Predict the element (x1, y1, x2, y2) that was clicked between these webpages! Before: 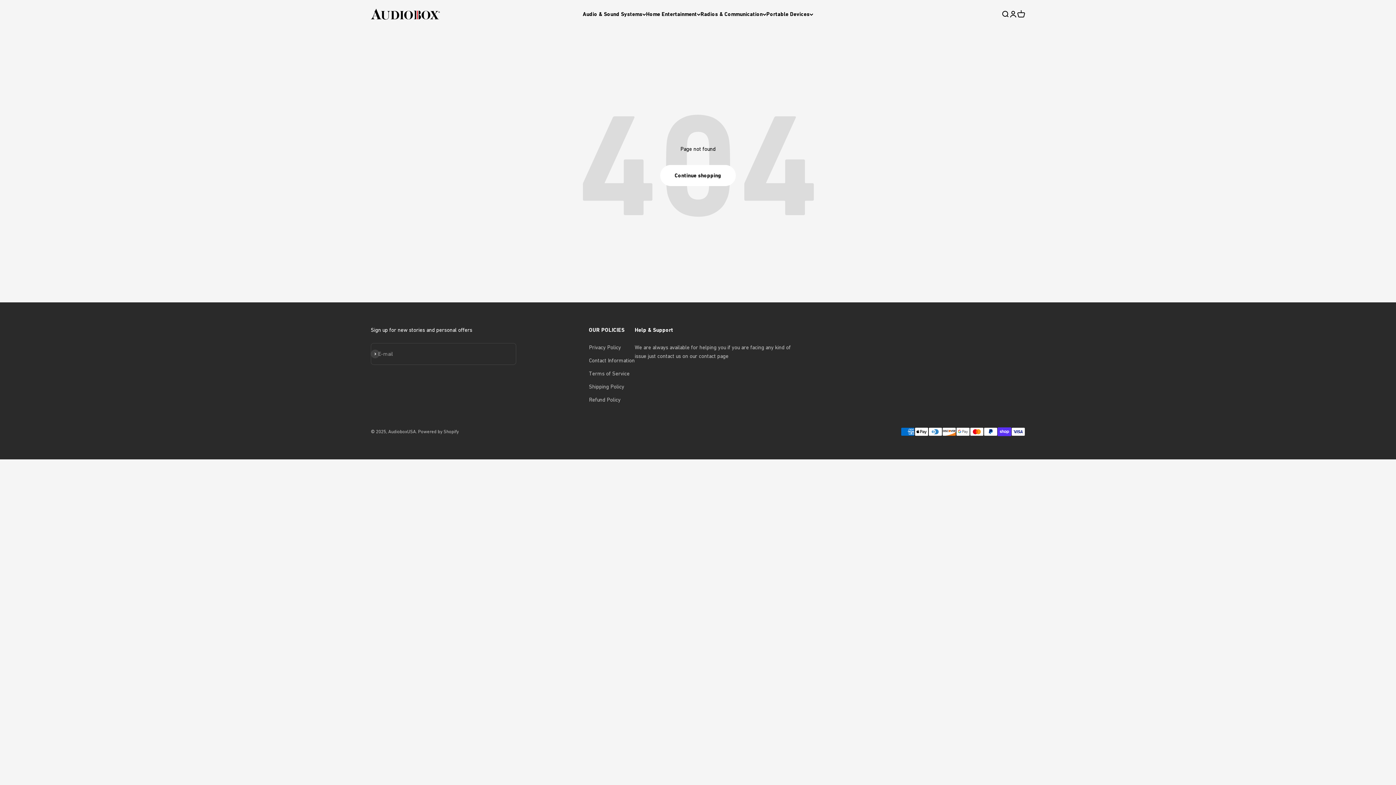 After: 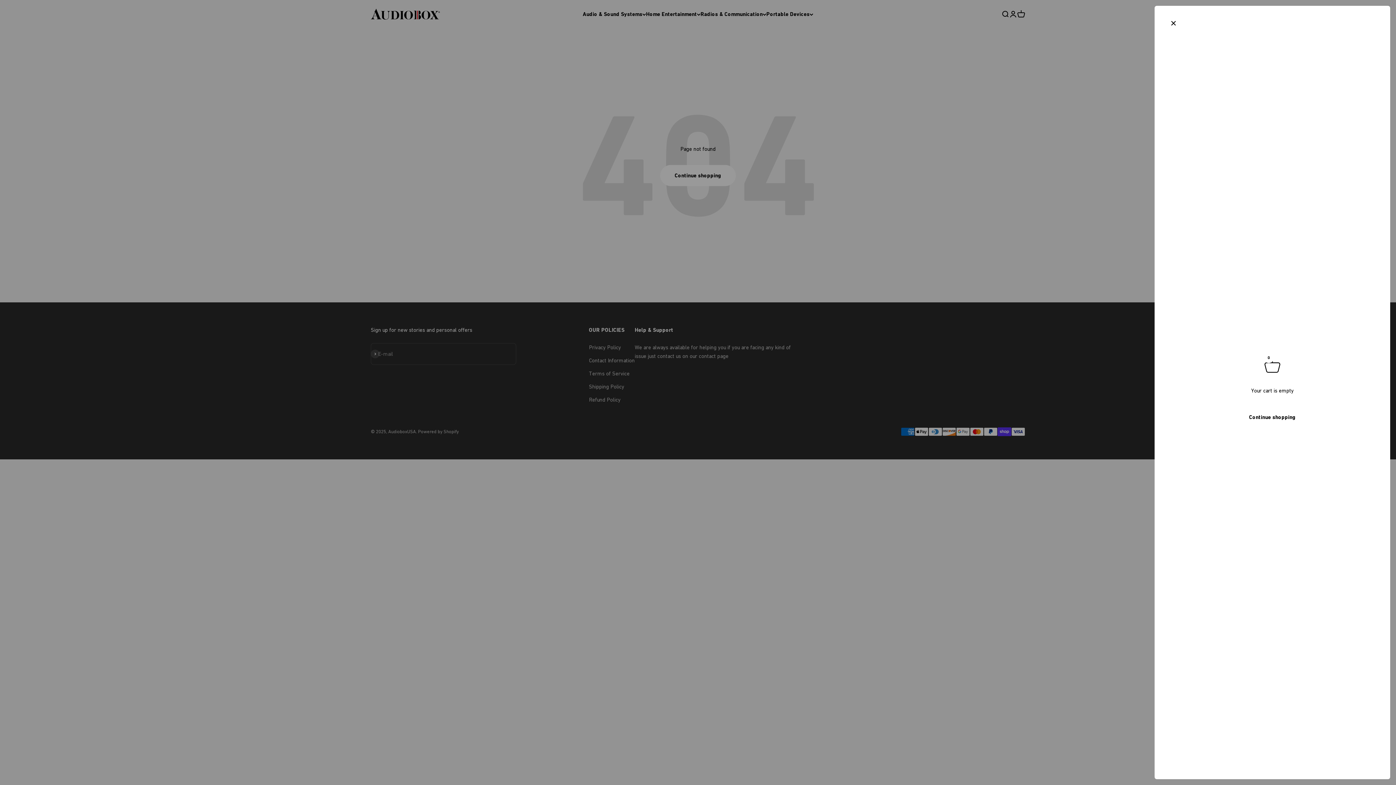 Action: bbox: (1017, 10, 1025, 18) label: Open cart
0